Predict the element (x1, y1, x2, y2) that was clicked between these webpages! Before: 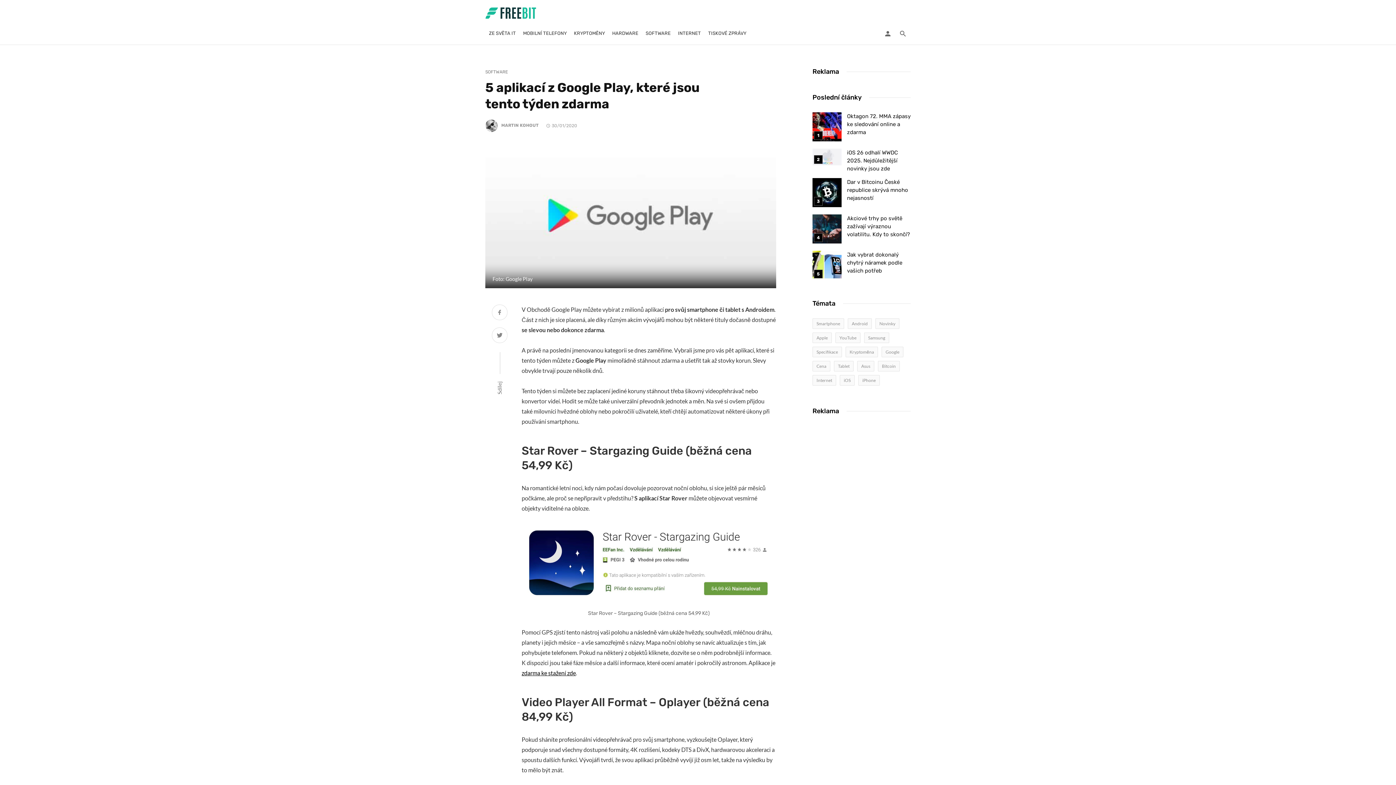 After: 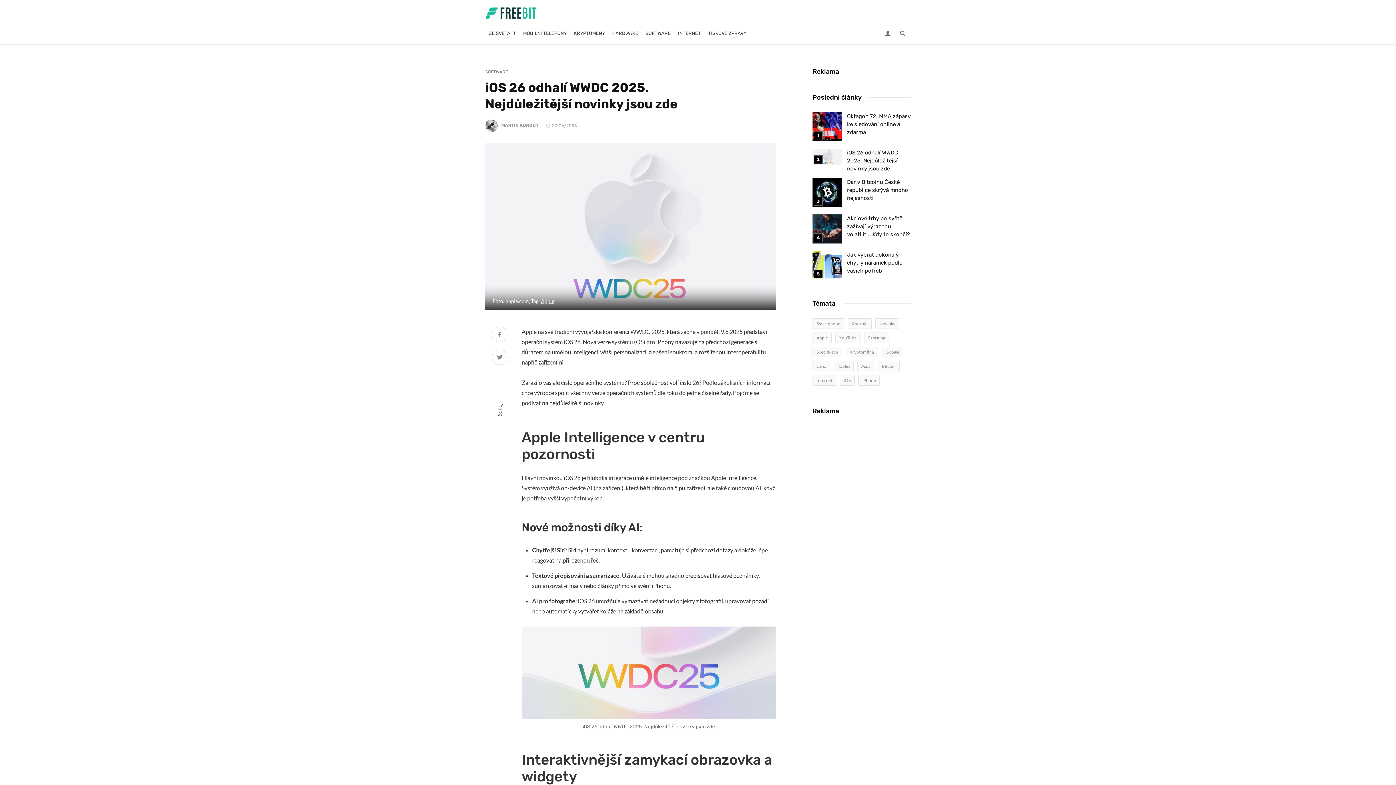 Action: bbox: (812, 148, 841, 165)